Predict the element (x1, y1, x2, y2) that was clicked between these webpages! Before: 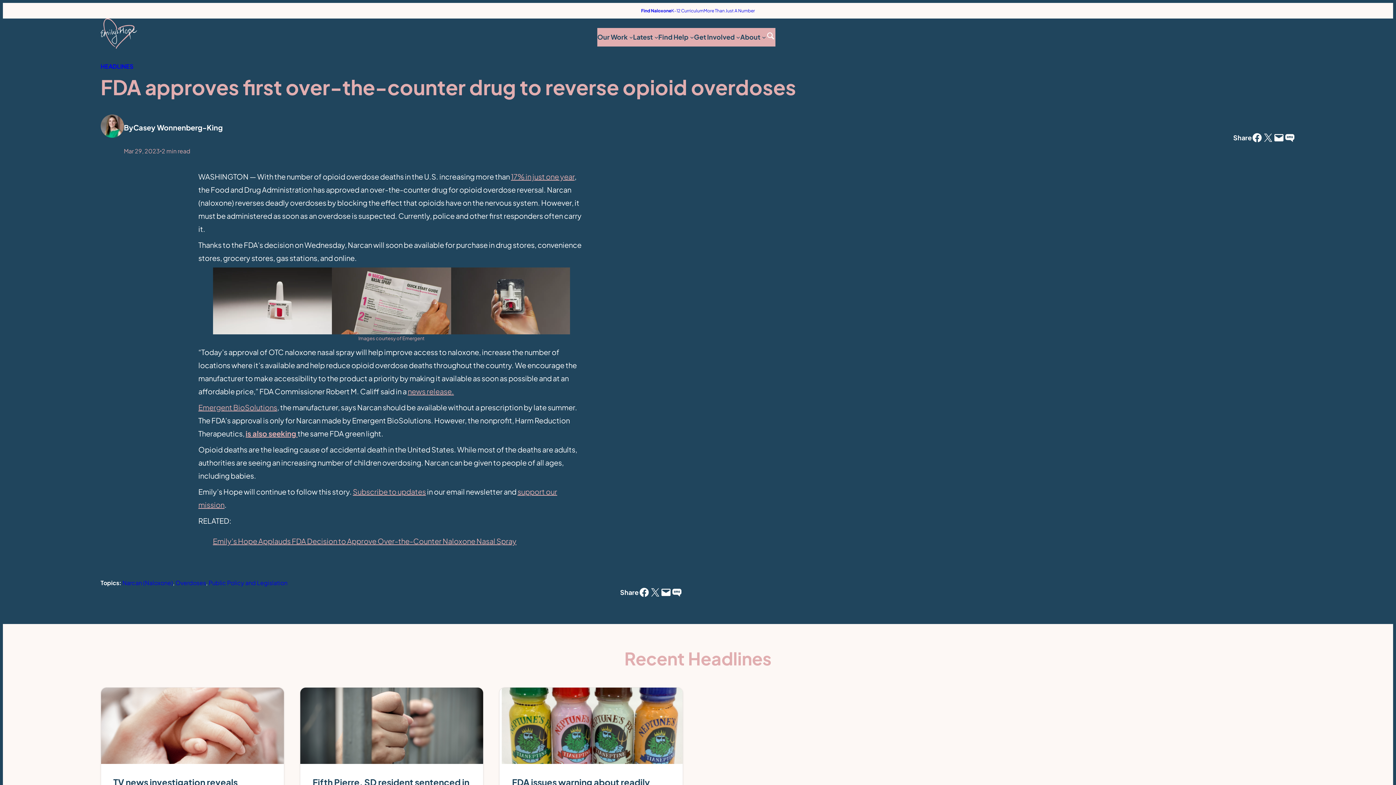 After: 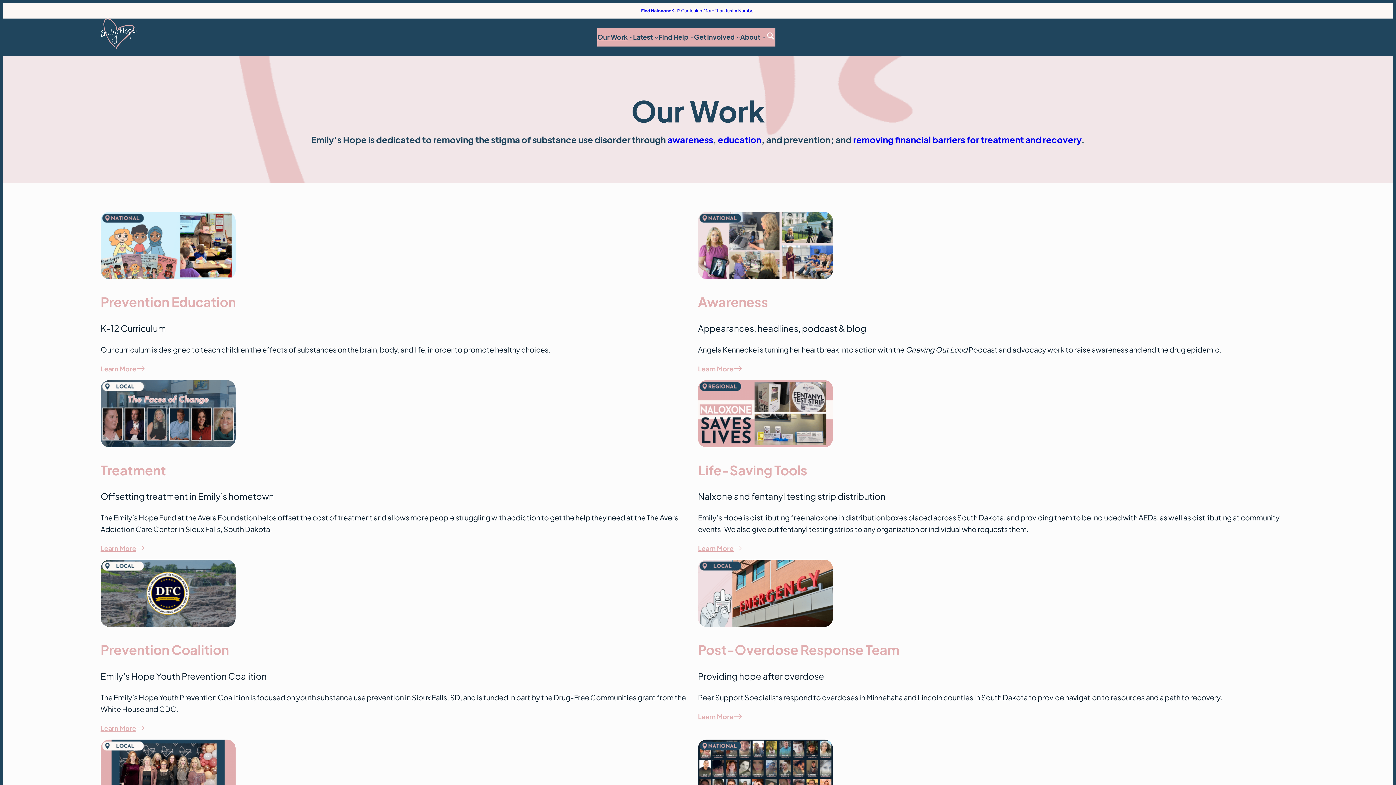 Action: bbox: (597, 32, 627, 42) label: Our Work